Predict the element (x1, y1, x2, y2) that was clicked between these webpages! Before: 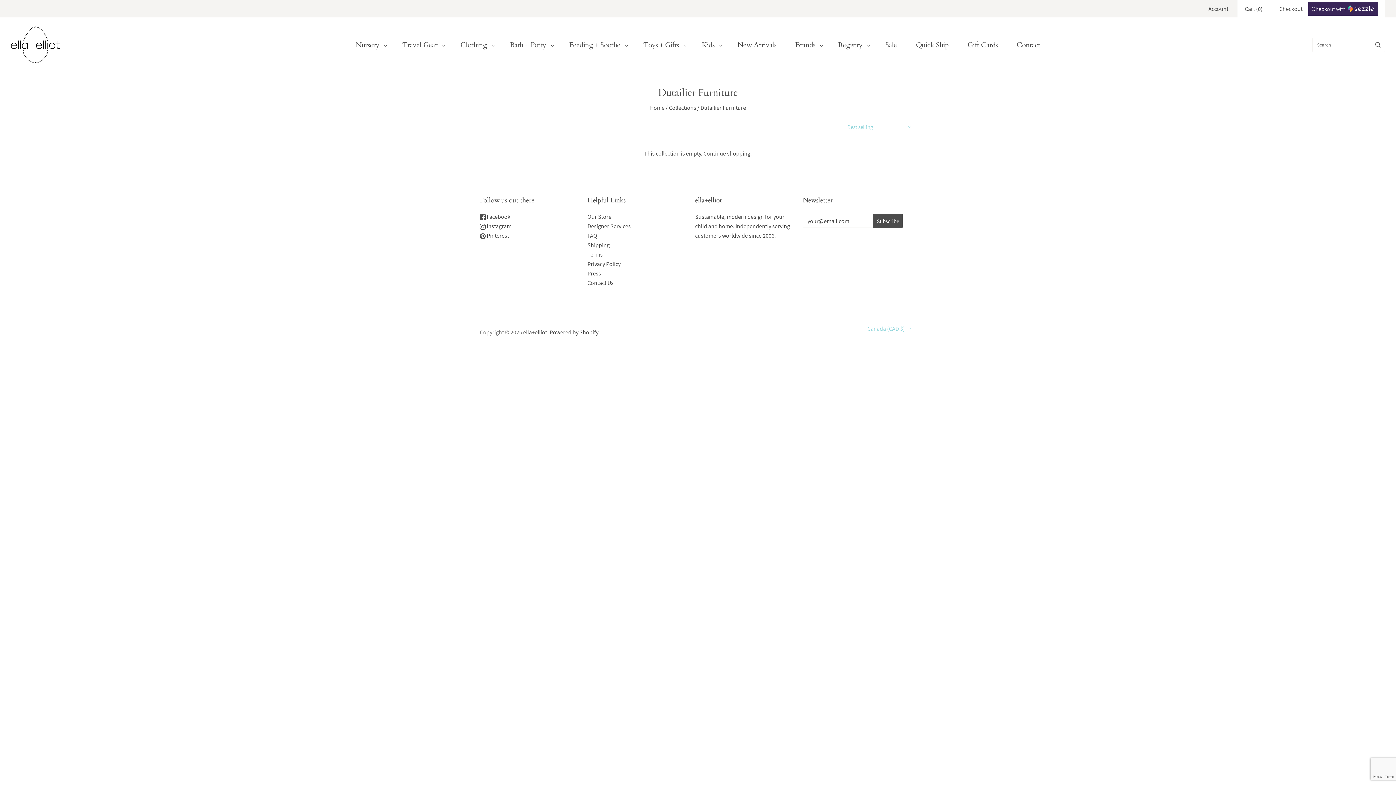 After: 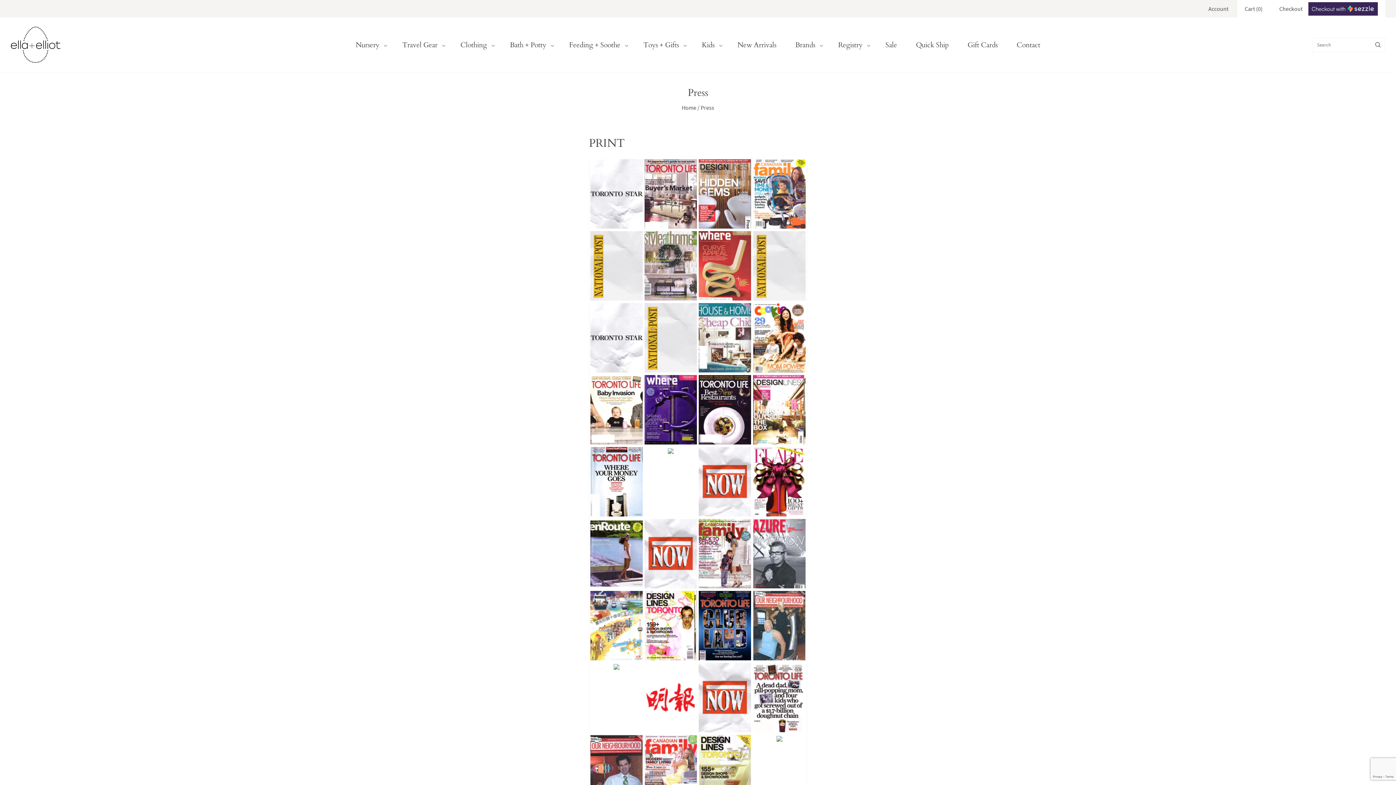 Action: bbox: (587, 269, 601, 277) label: Press